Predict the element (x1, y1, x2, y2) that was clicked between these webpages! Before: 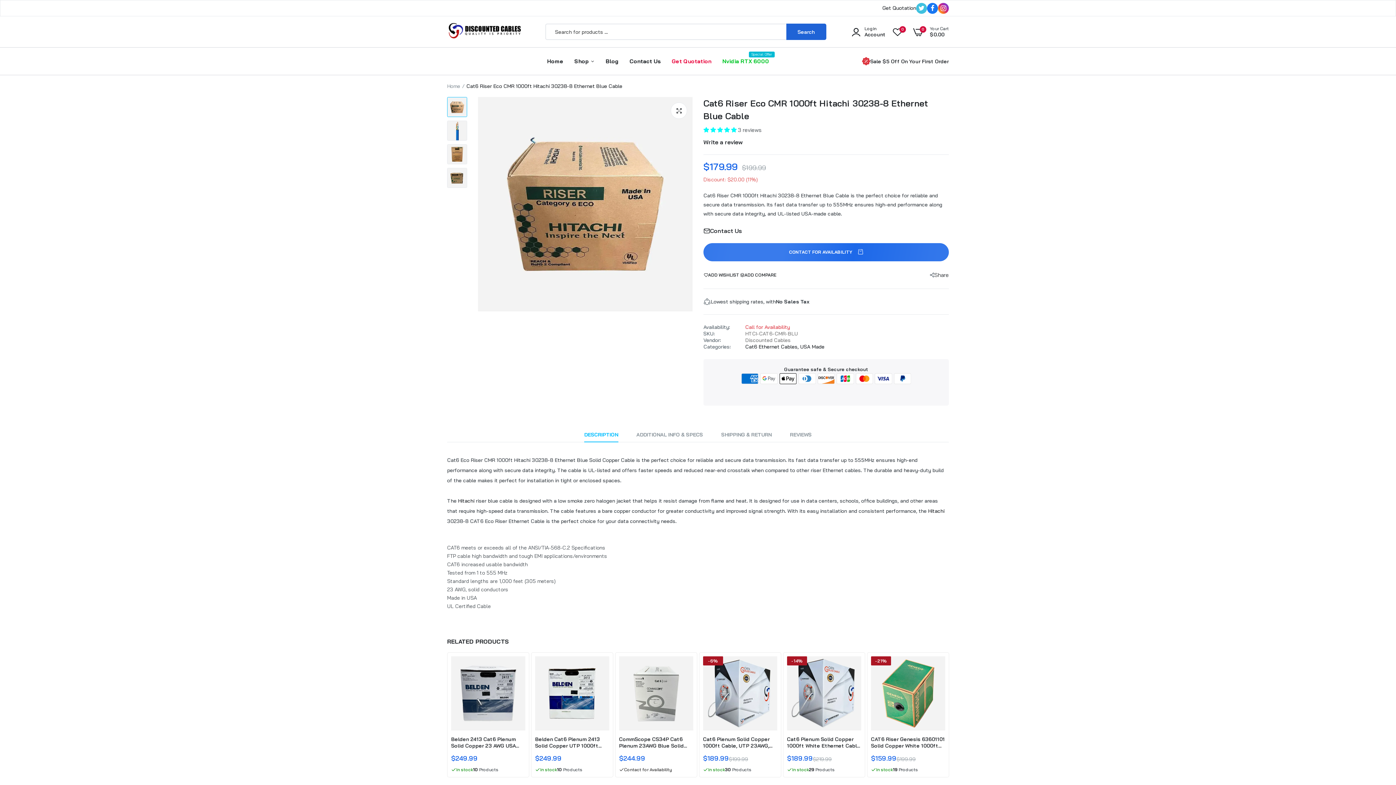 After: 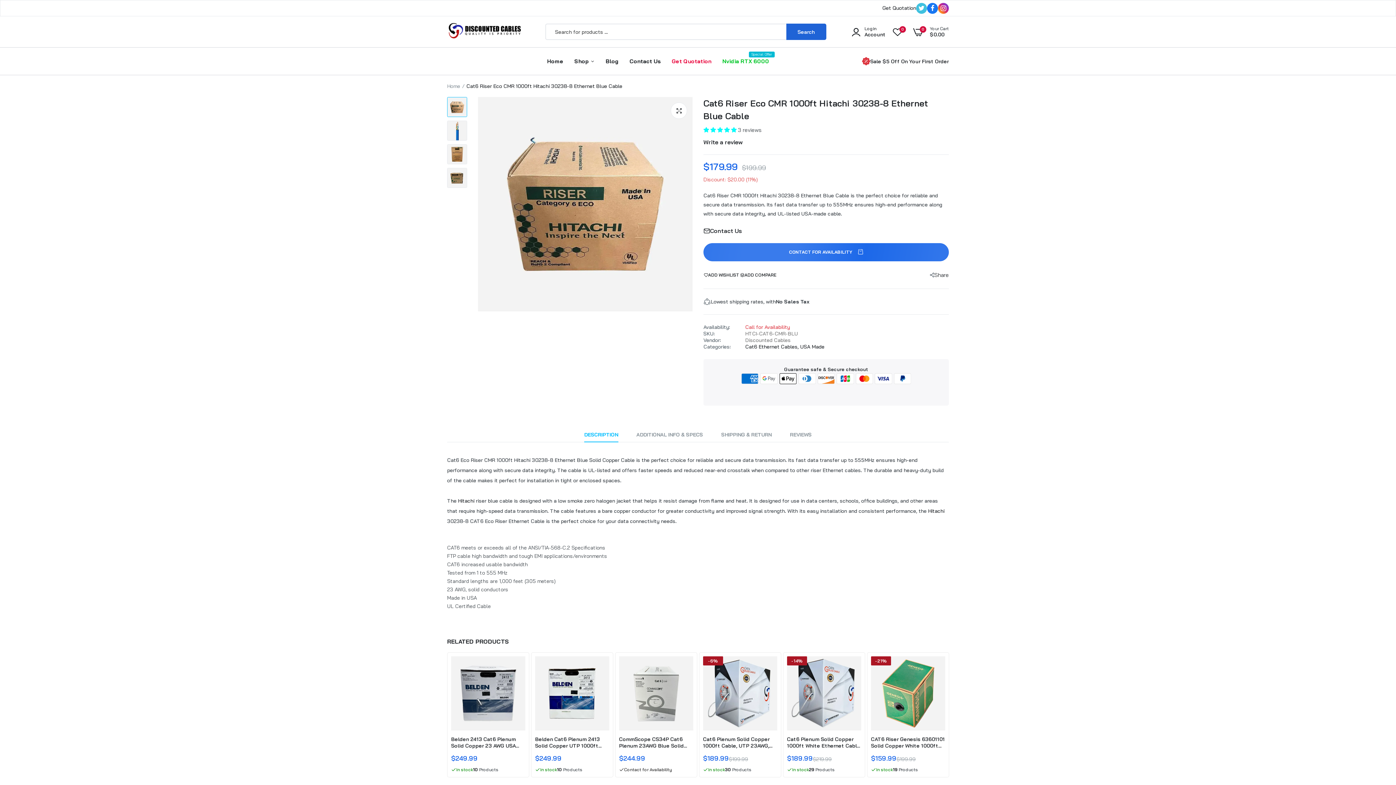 Action: label: CONTACT FOR AVAILABILITY bbox: (703, 243, 949, 261)